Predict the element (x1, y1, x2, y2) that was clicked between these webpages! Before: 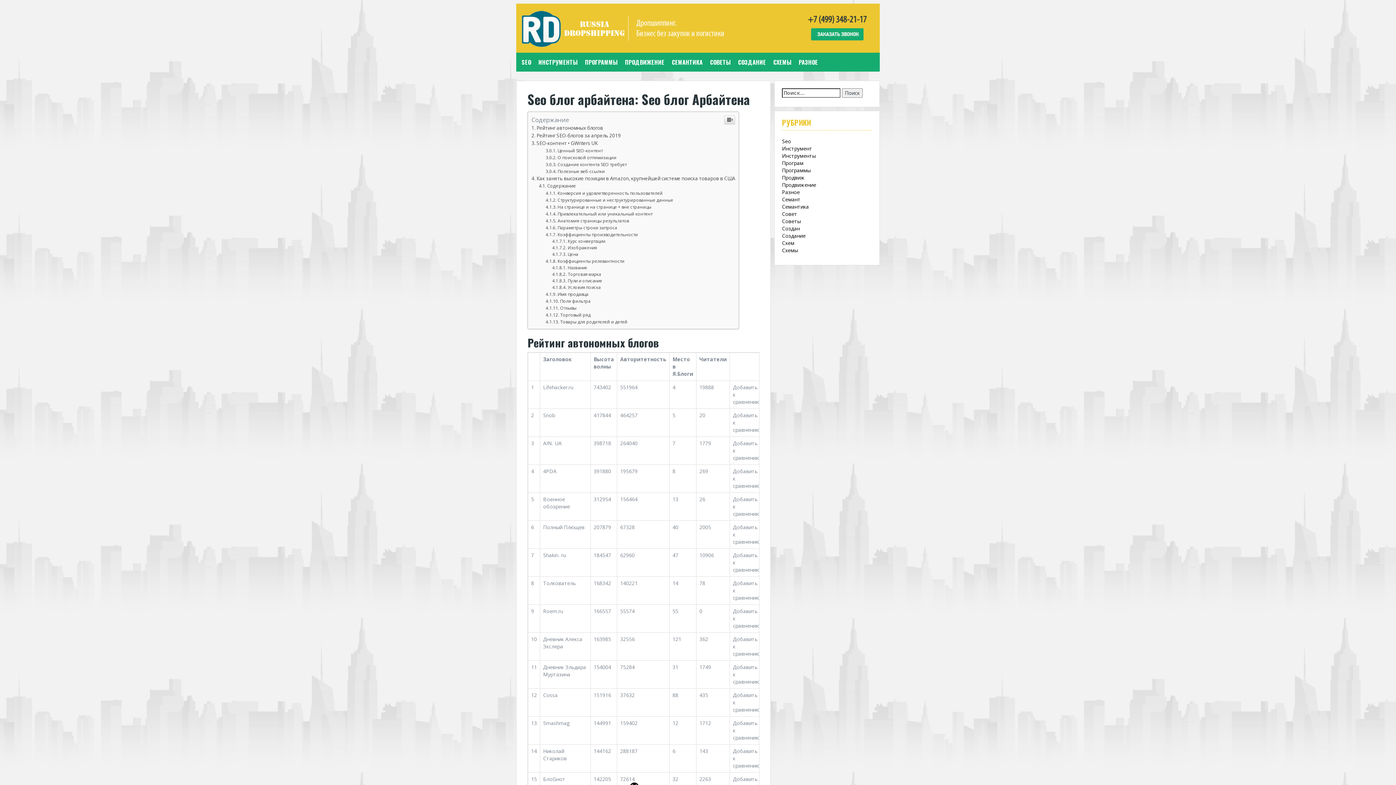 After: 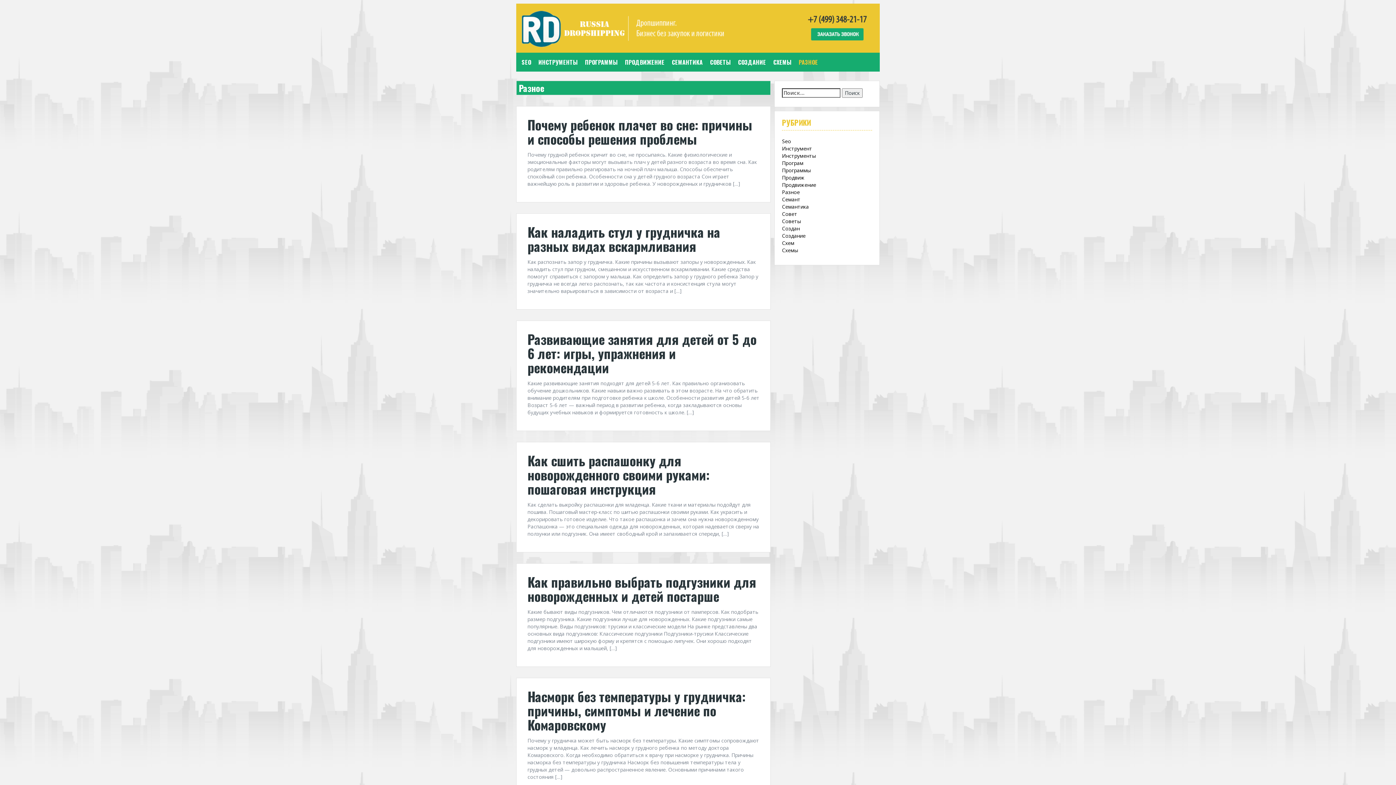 Action: label: РАЗНОЕ bbox: (798, 205, 818, 213)